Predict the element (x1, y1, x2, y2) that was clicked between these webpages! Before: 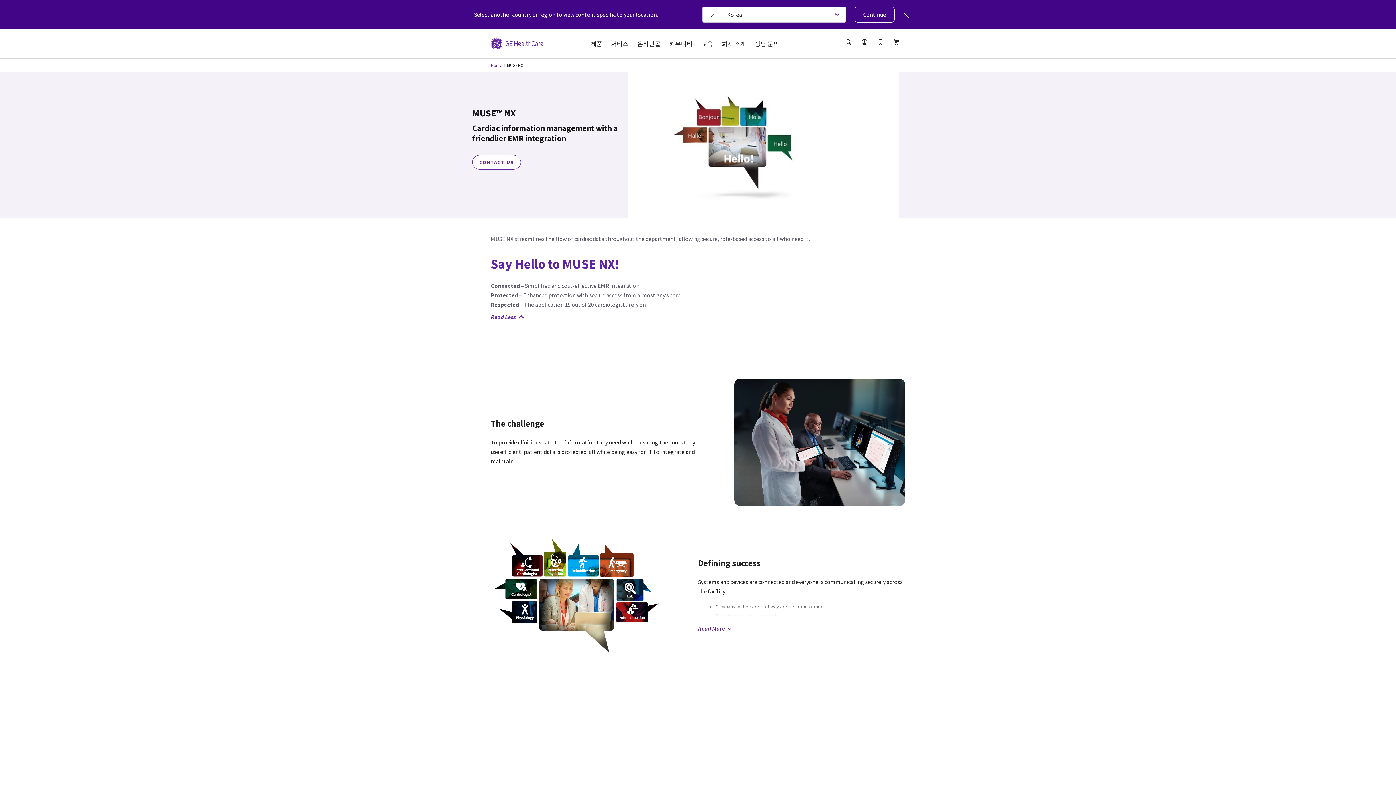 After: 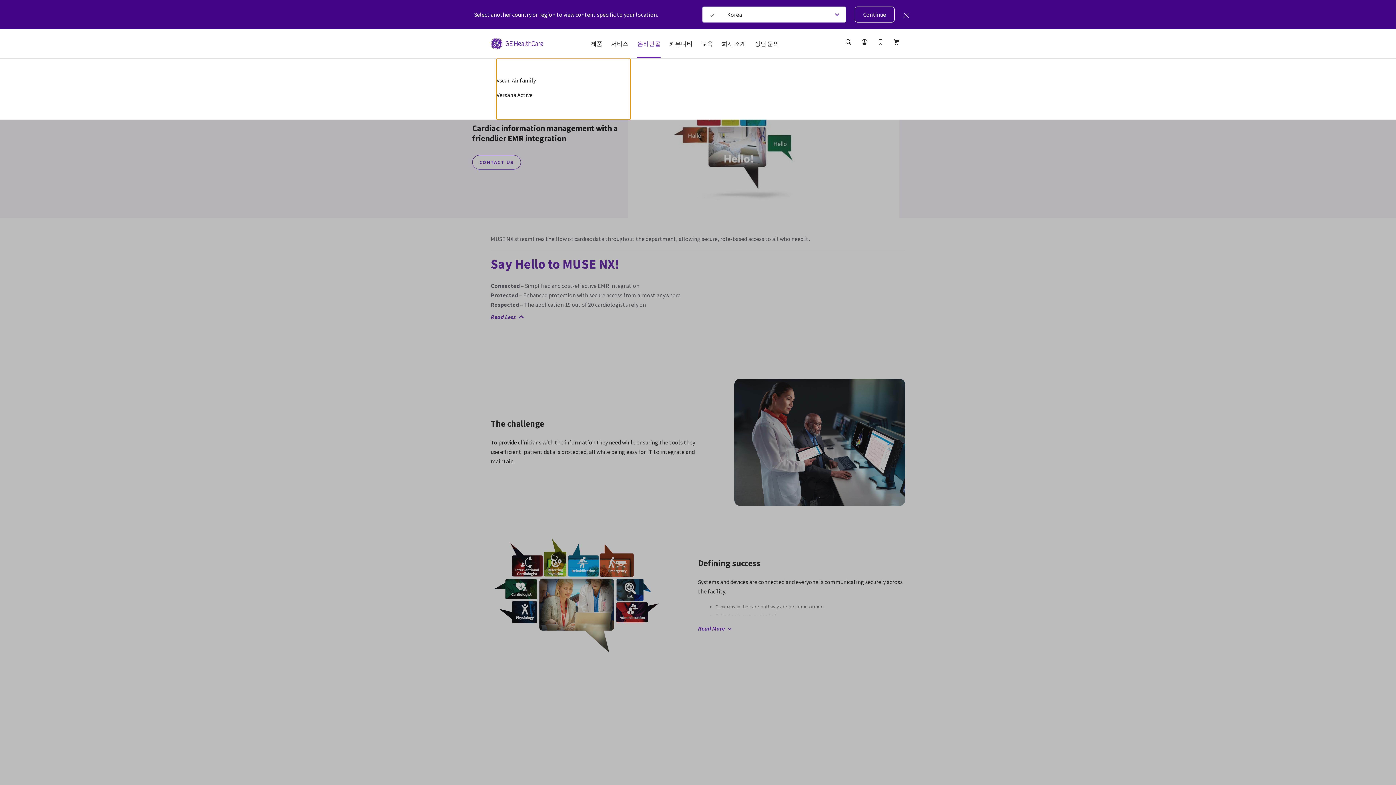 Action: bbox: (637, 35, 660, 59) label: 온라인몰